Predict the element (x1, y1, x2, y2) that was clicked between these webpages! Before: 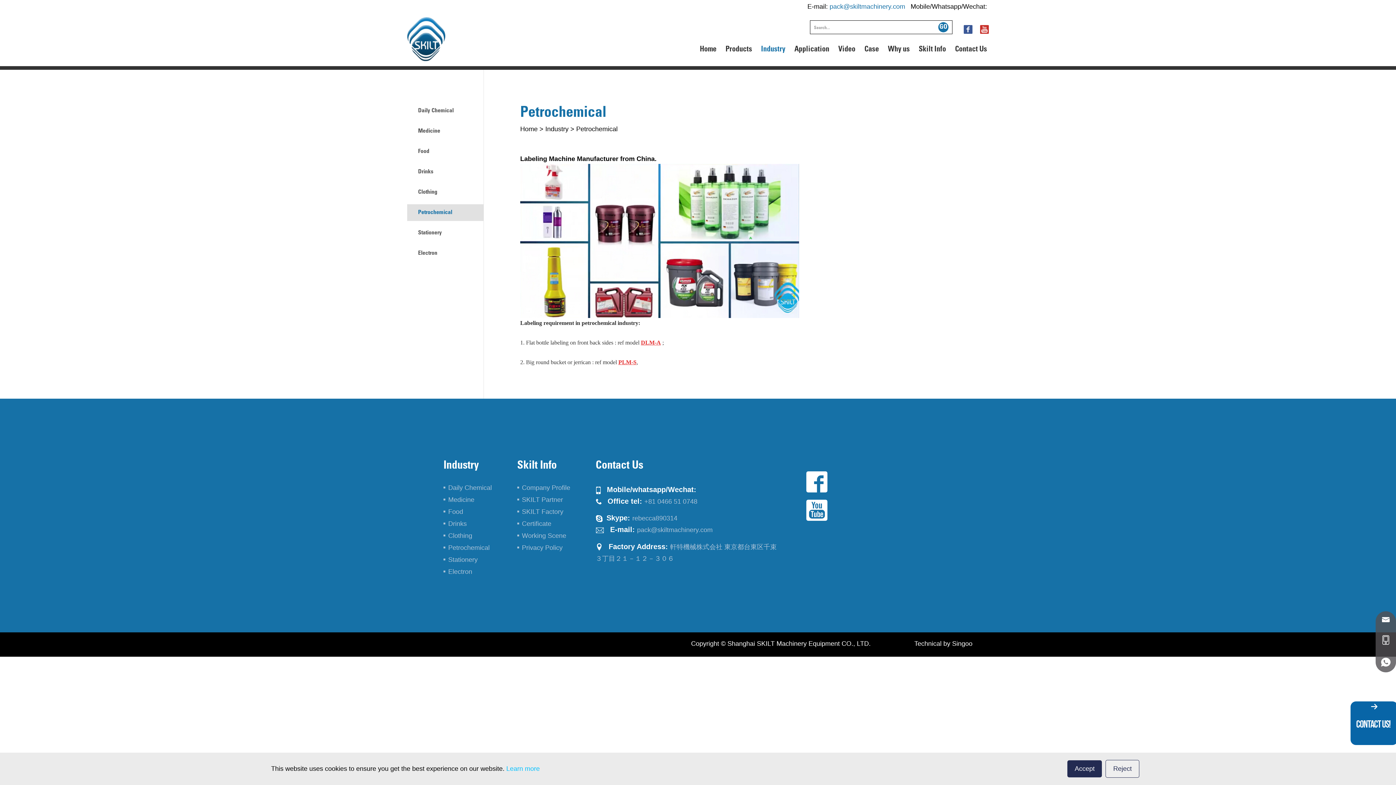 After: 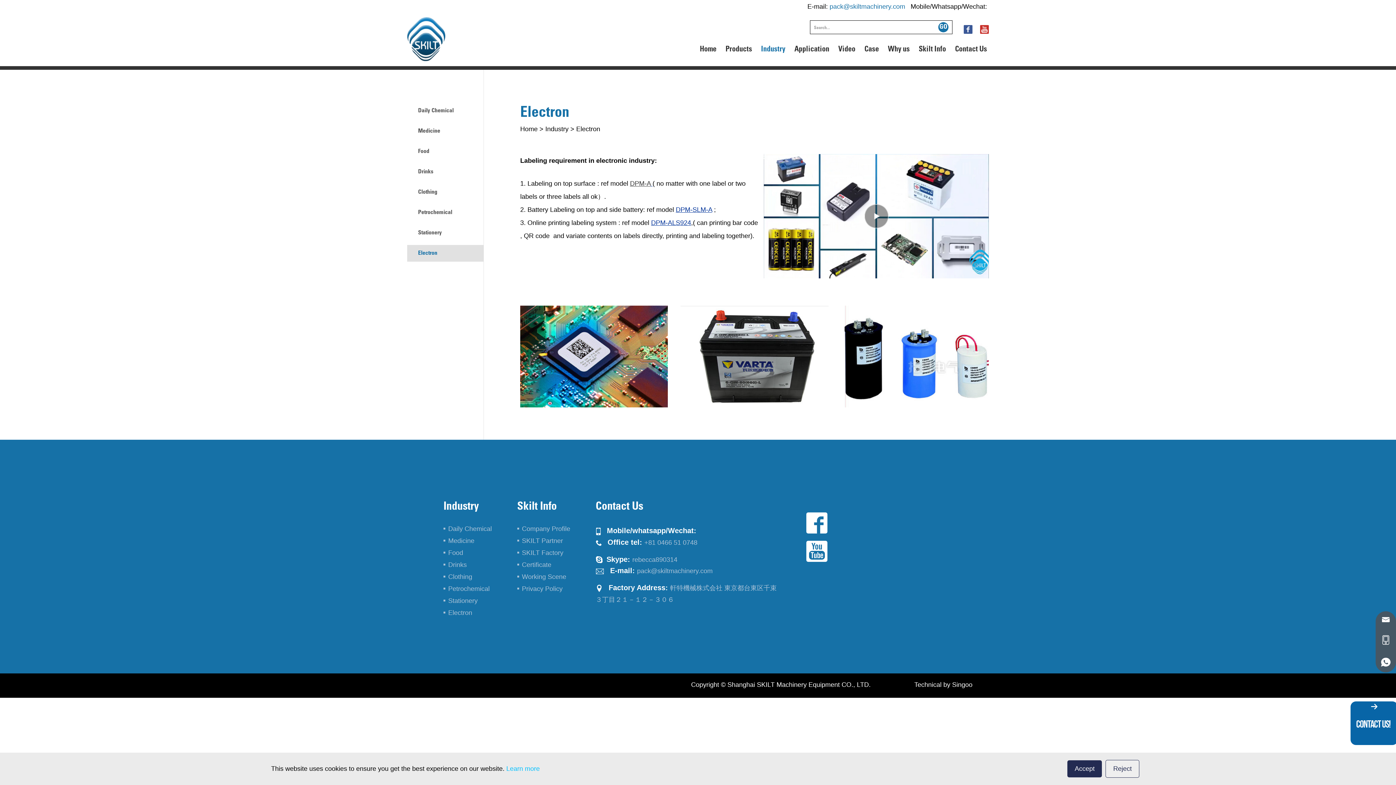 Action: bbox: (443, 568, 492, 575) label: Electron